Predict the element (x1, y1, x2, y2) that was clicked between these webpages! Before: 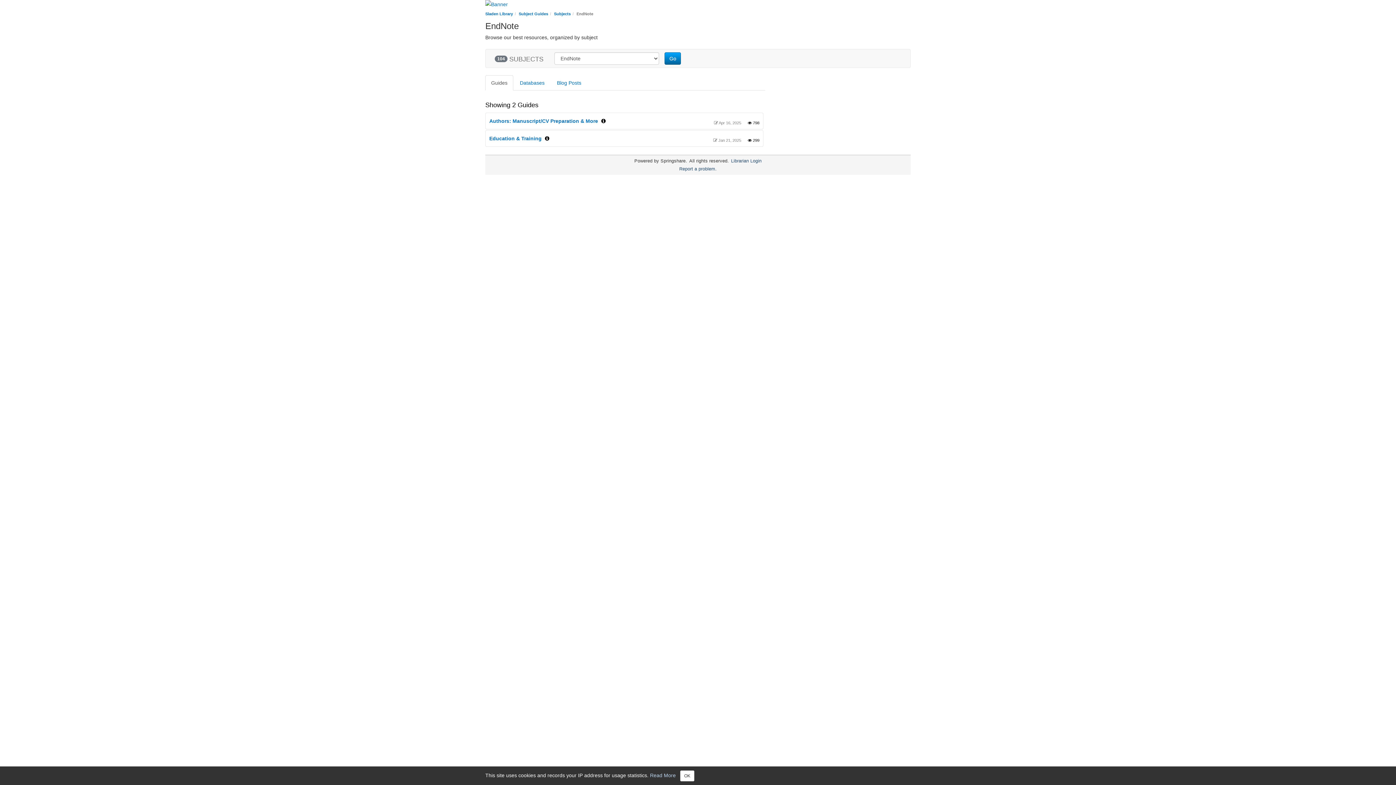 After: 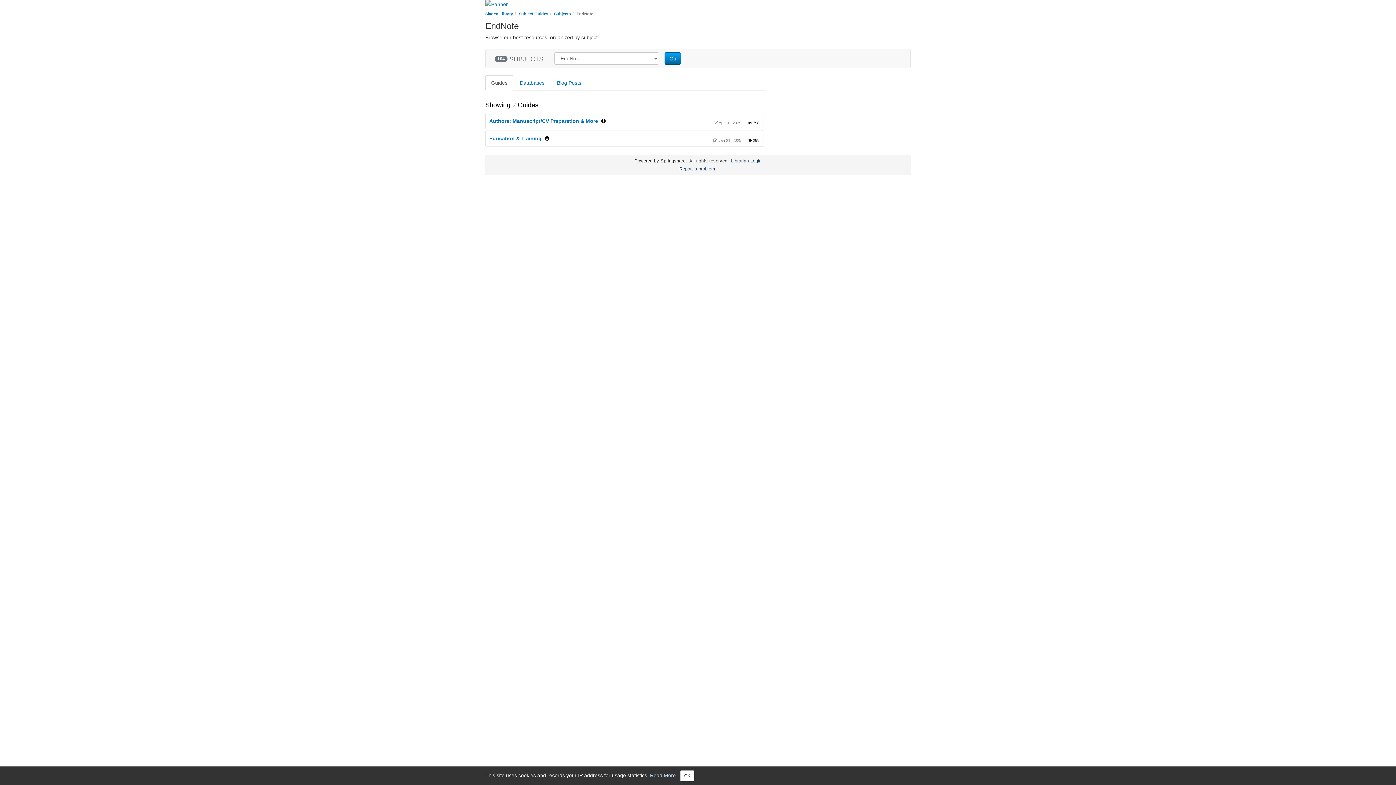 Action: bbox: (664, 52, 681, 64) label: Go